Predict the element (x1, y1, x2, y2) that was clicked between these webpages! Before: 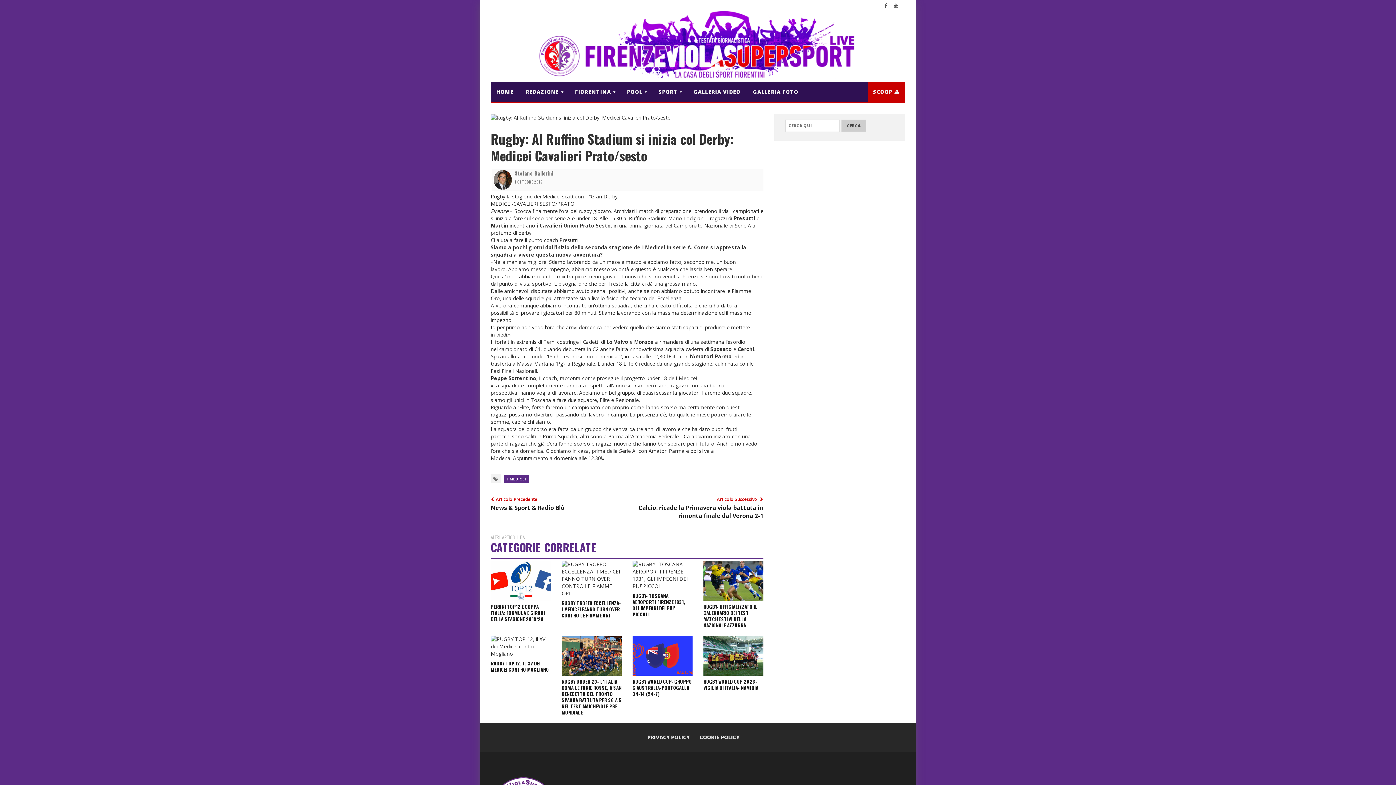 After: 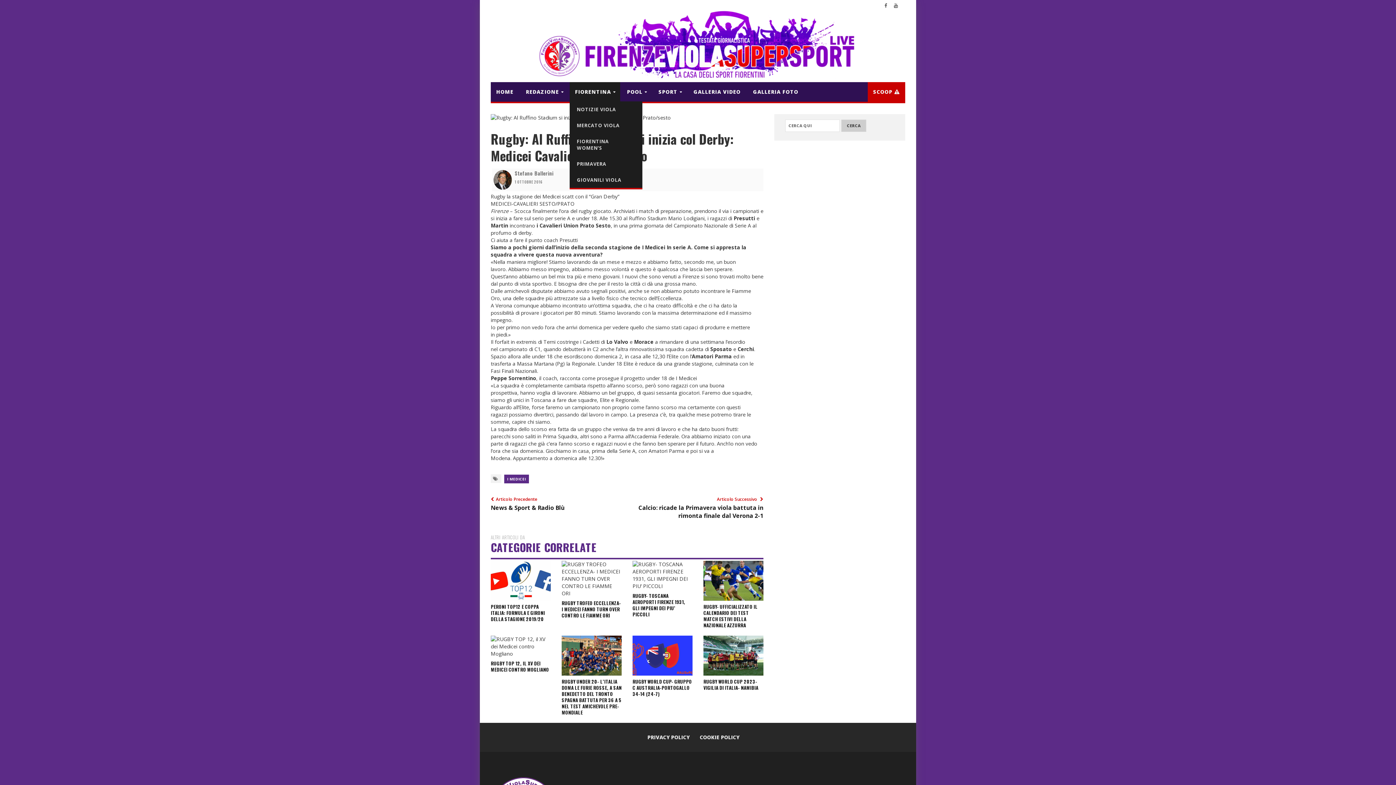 Action: bbox: (569, 82, 620, 101) label: FIORENTINA